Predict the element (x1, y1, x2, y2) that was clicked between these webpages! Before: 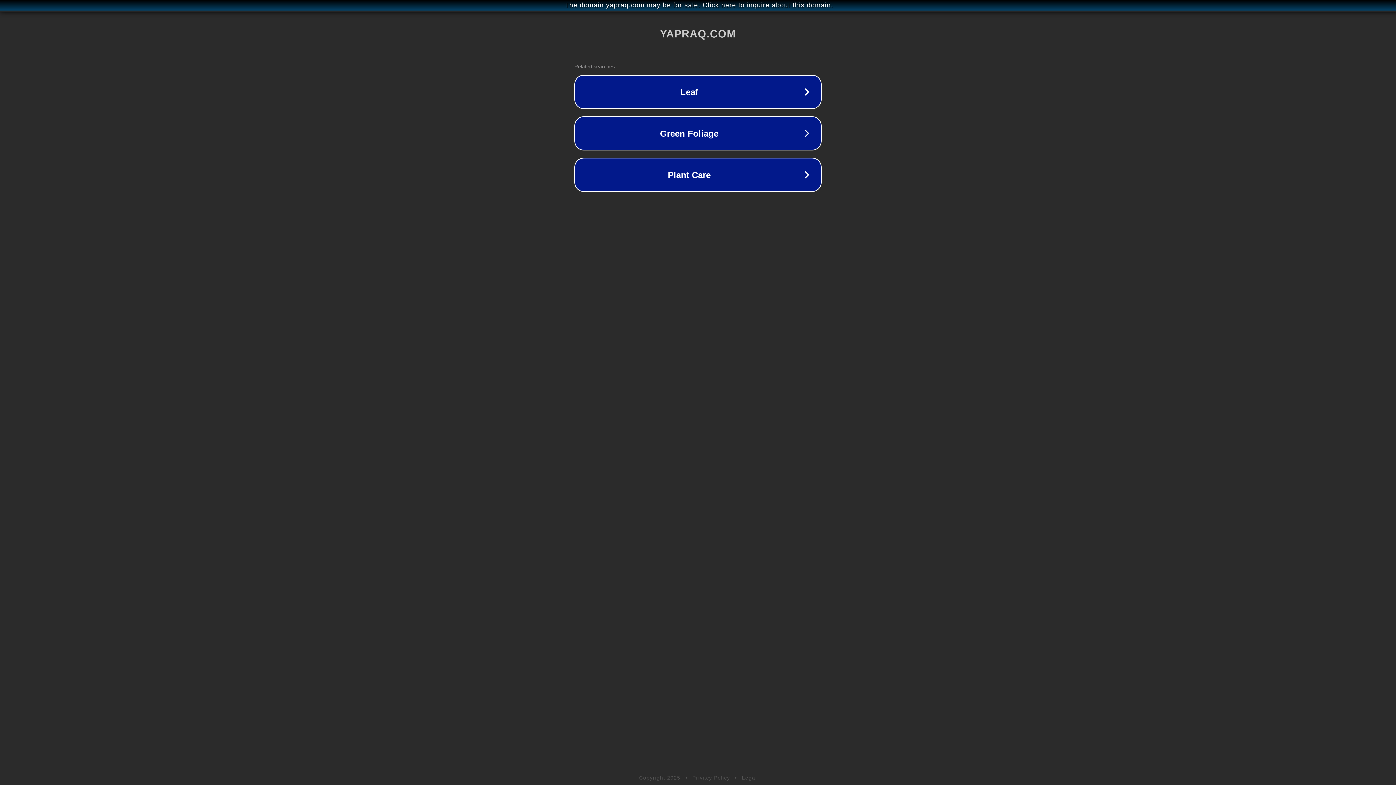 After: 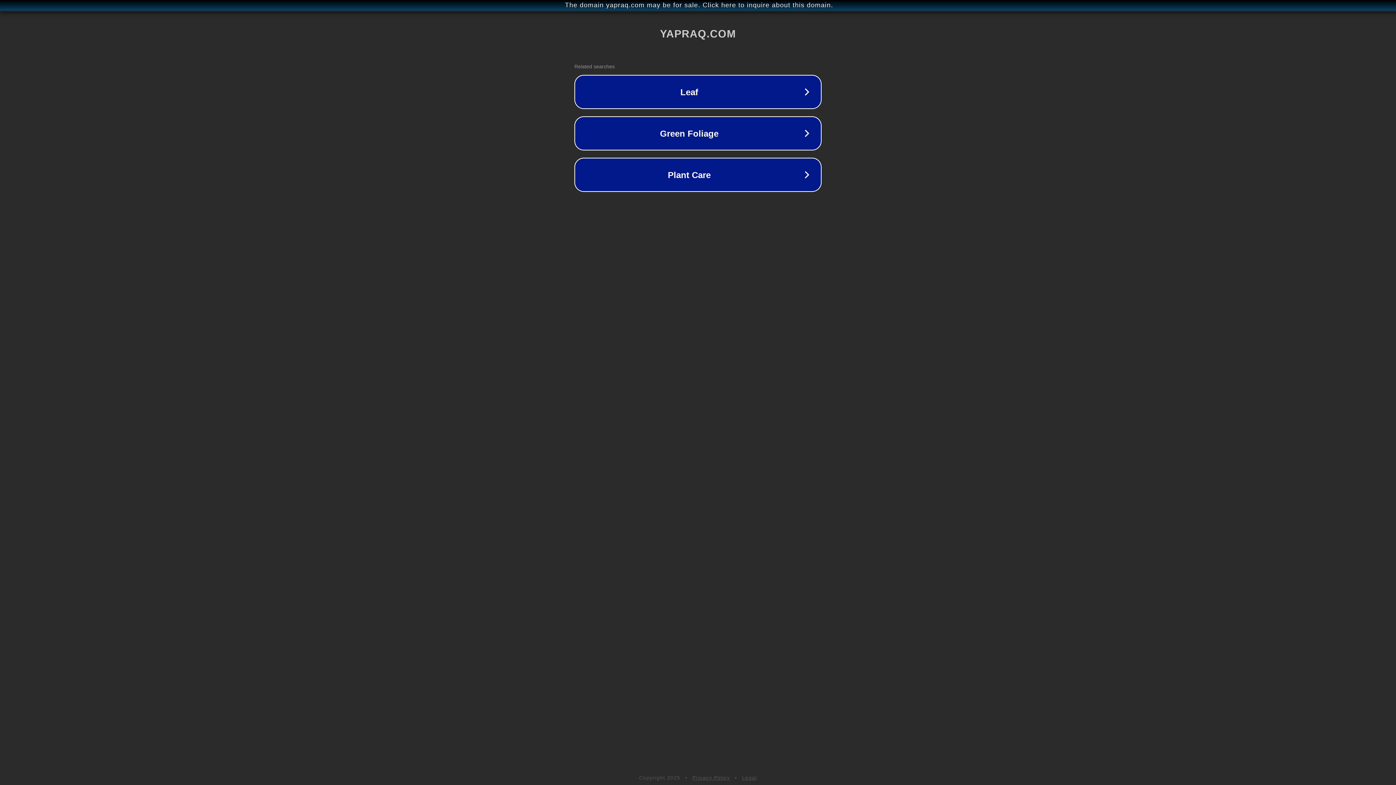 Action: bbox: (742, 775, 757, 781) label: Legal